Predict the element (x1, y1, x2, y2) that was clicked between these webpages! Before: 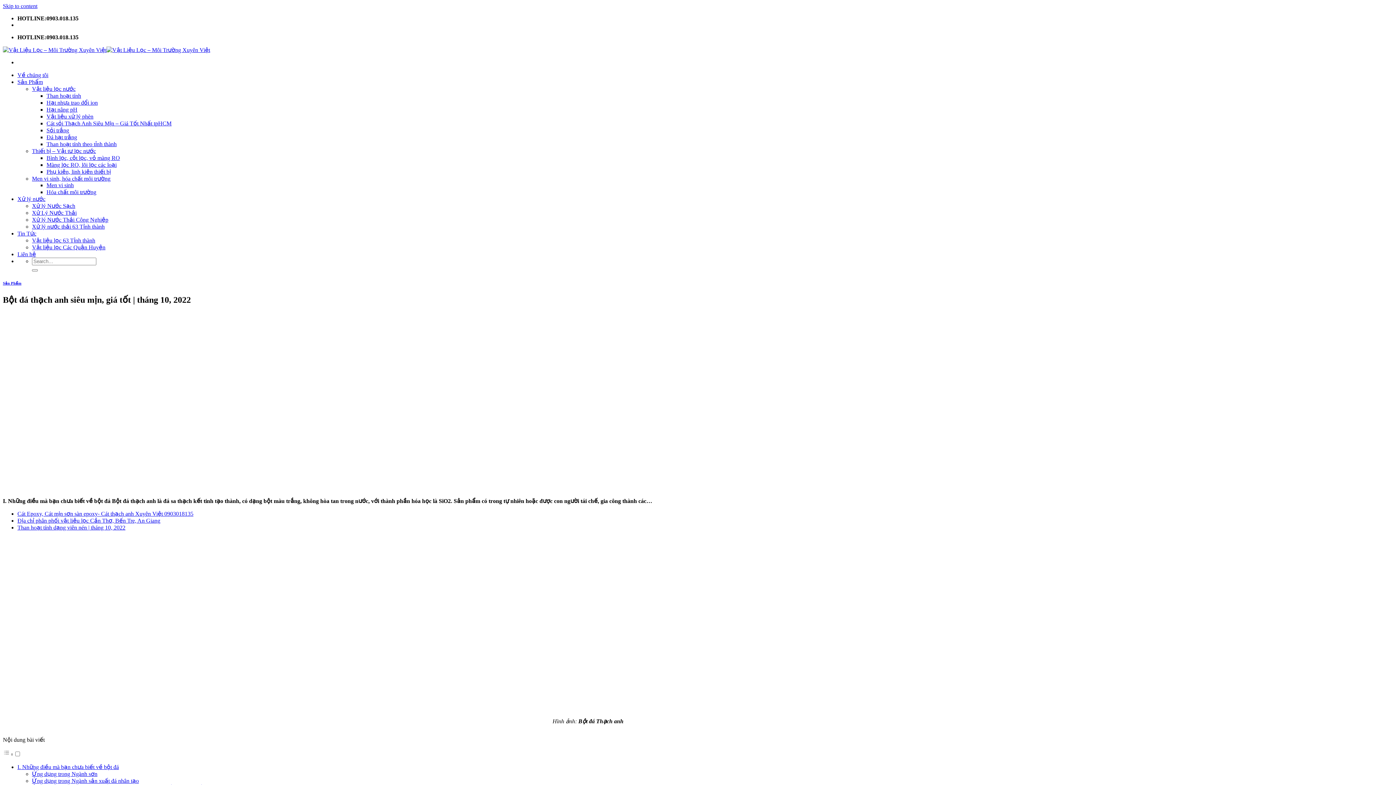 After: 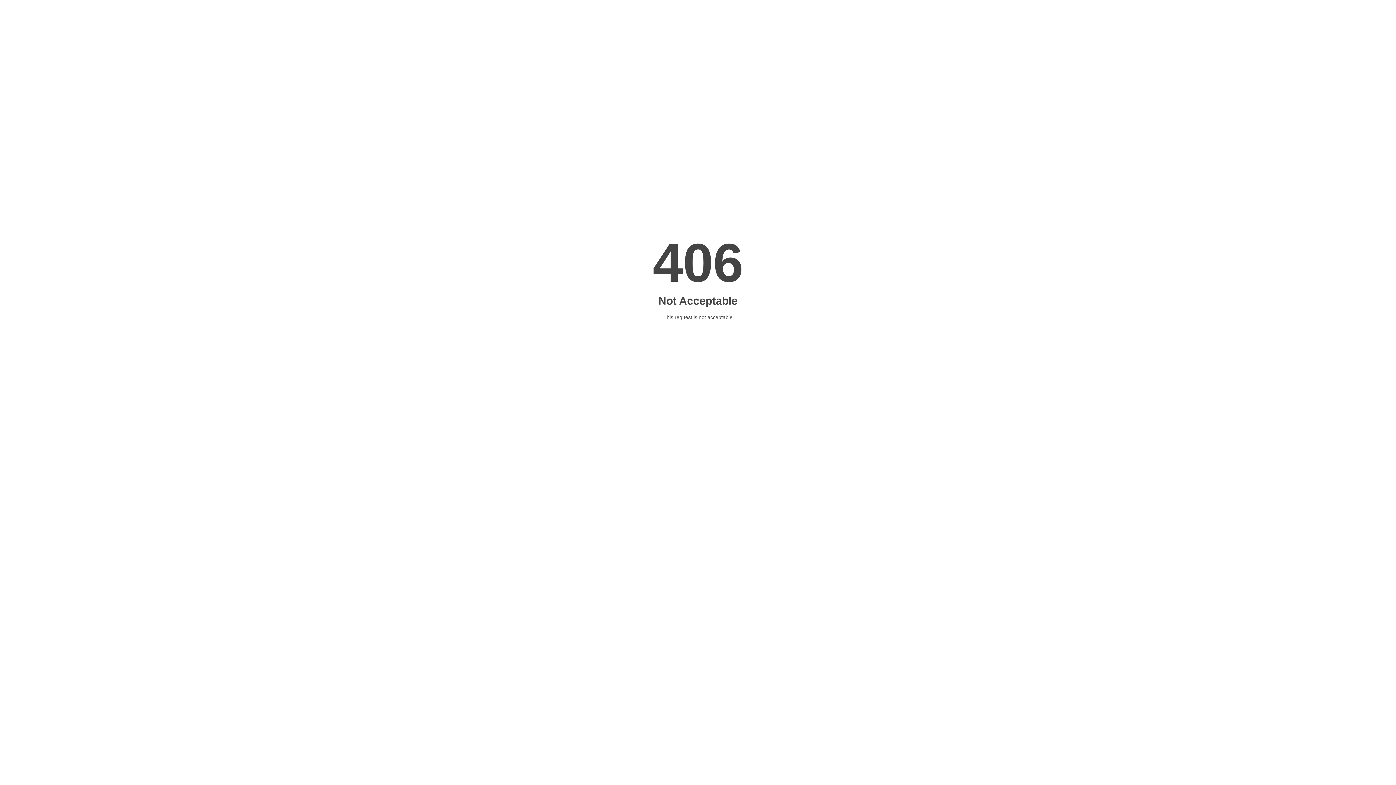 Action: bbox: (2, 485, 293, 491)